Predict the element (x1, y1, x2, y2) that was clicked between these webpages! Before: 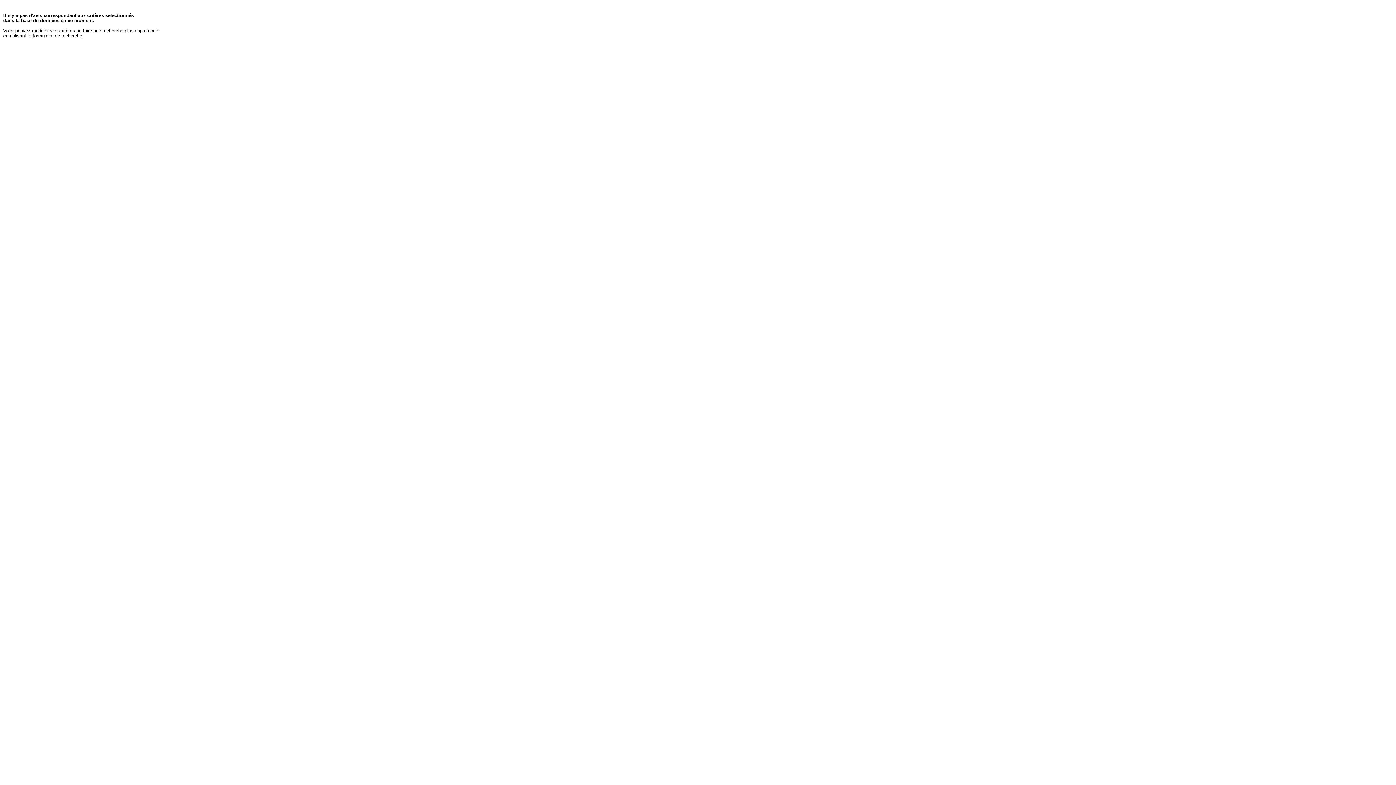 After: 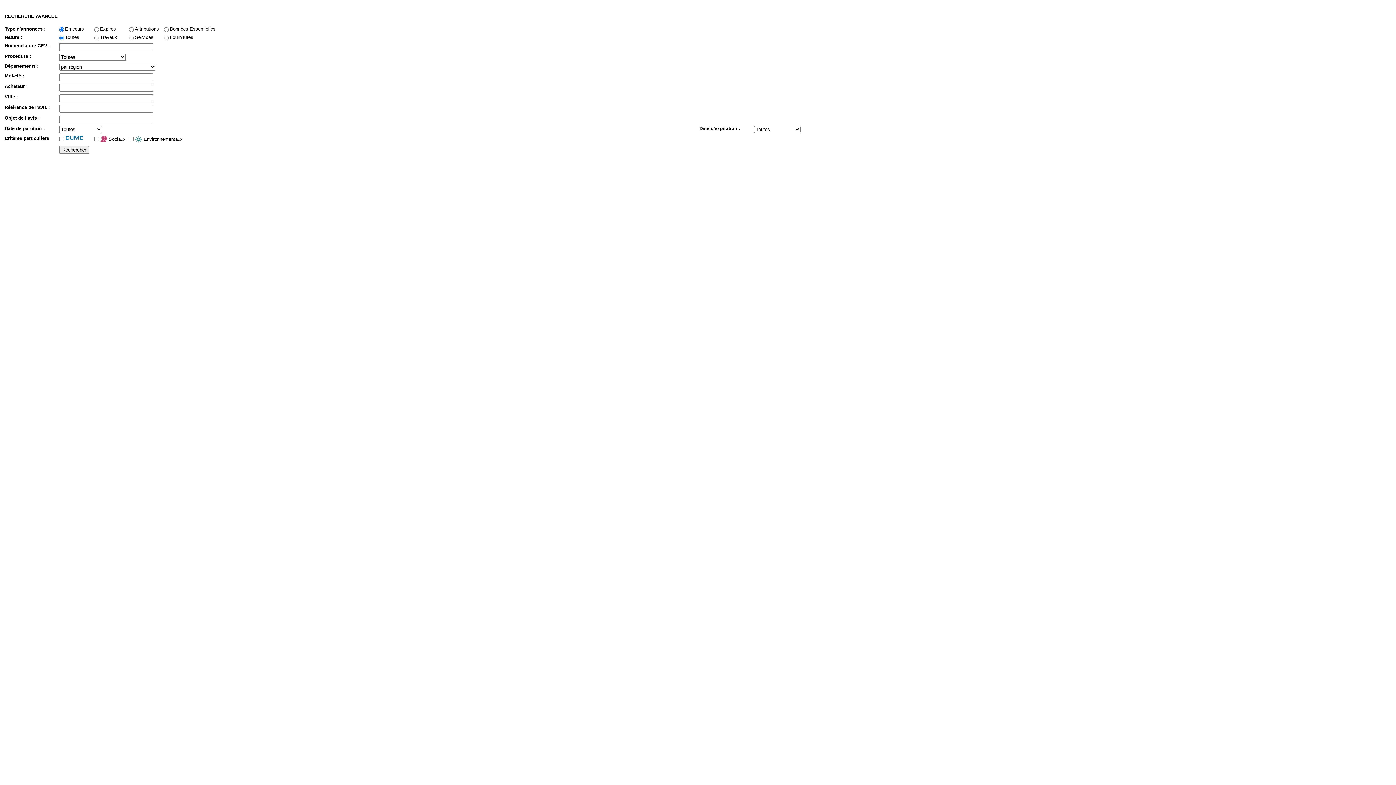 Action: bbox: (32, 33, 82, 38) label: formulaire de recherche